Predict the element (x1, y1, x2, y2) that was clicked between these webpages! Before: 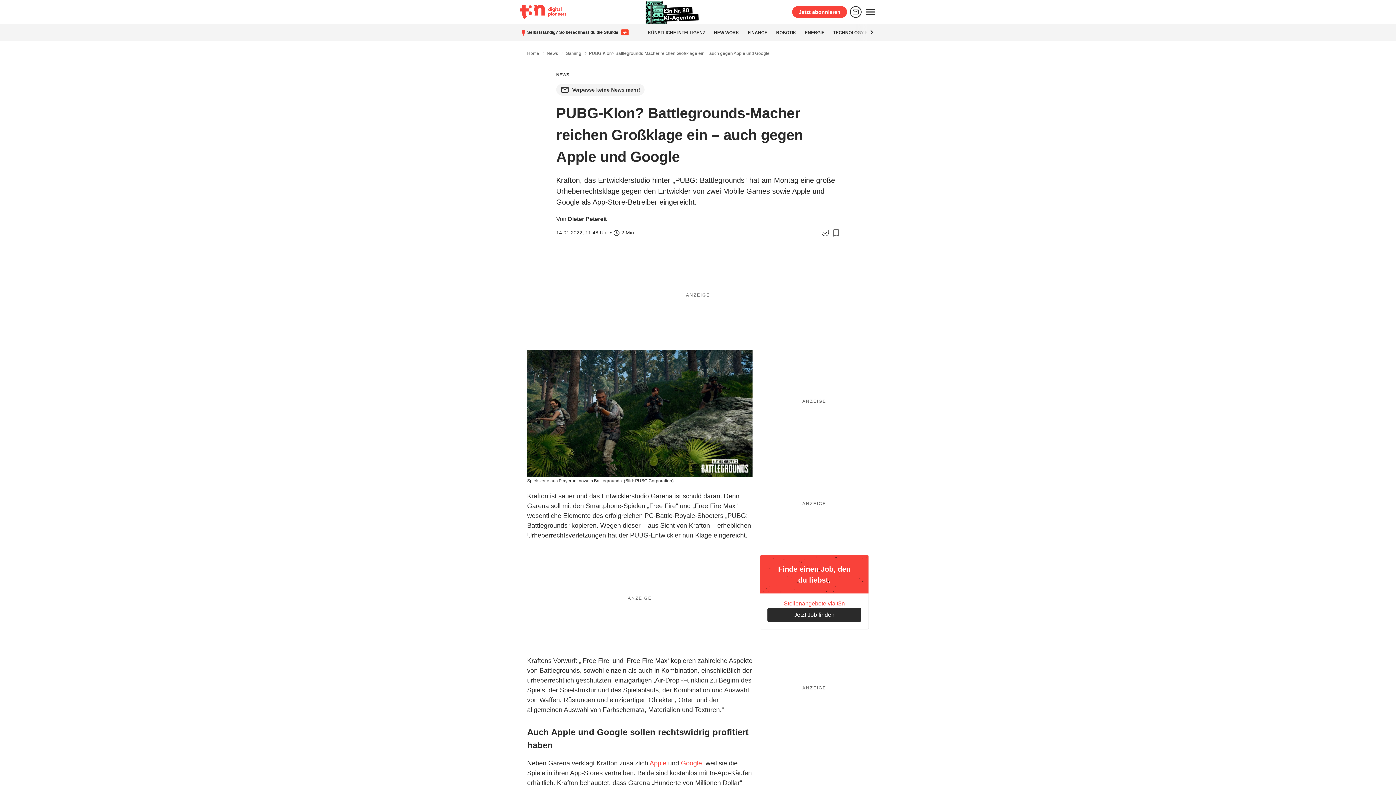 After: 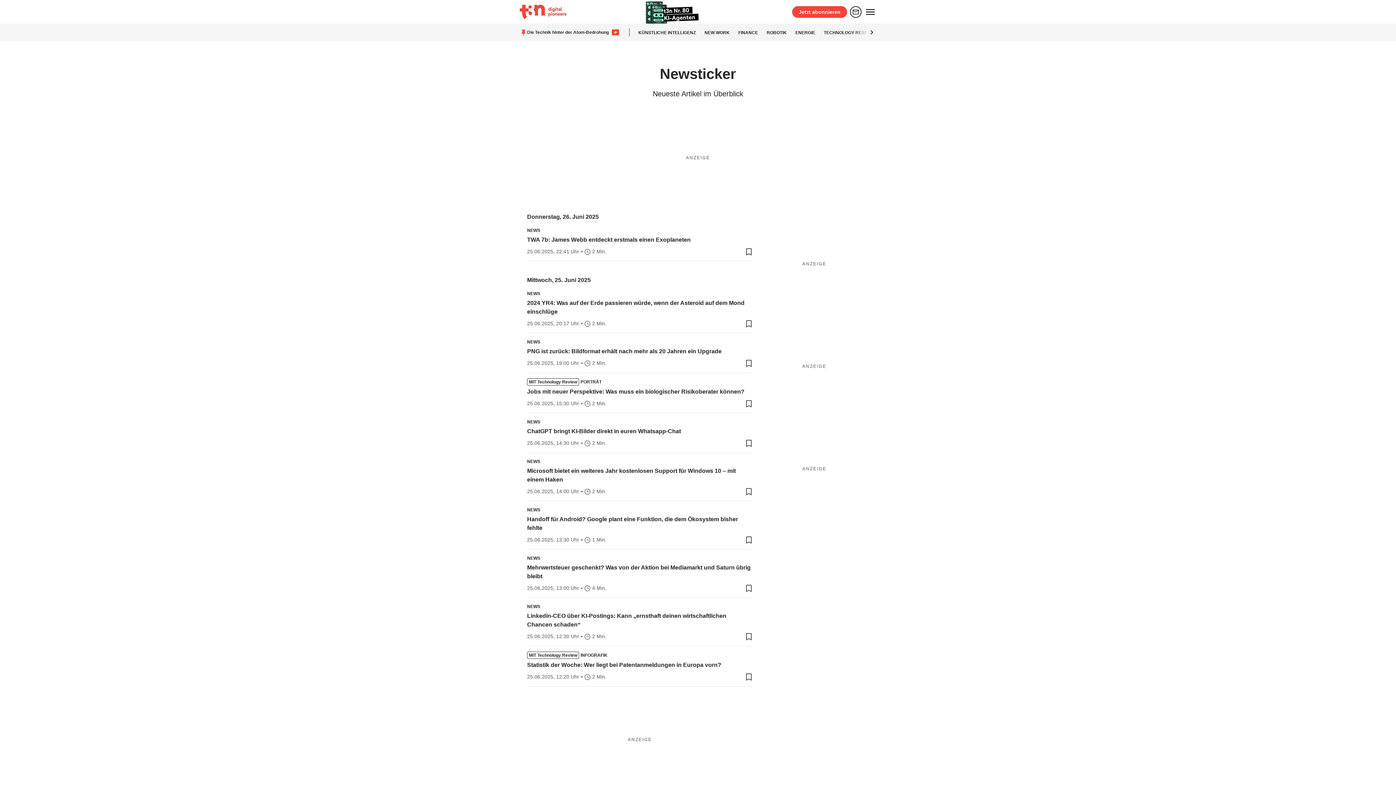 Action: label: News bbox: (546, 50, 558, 56)